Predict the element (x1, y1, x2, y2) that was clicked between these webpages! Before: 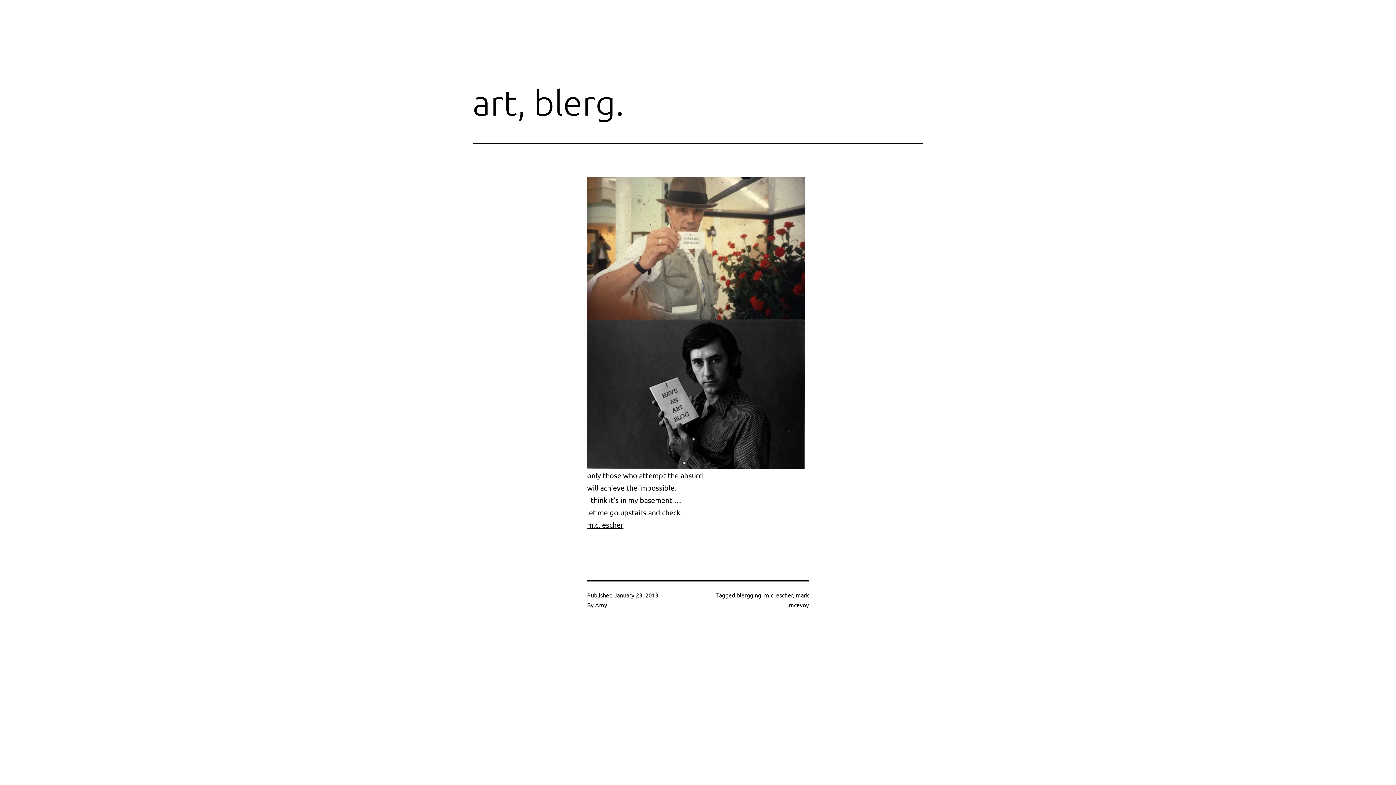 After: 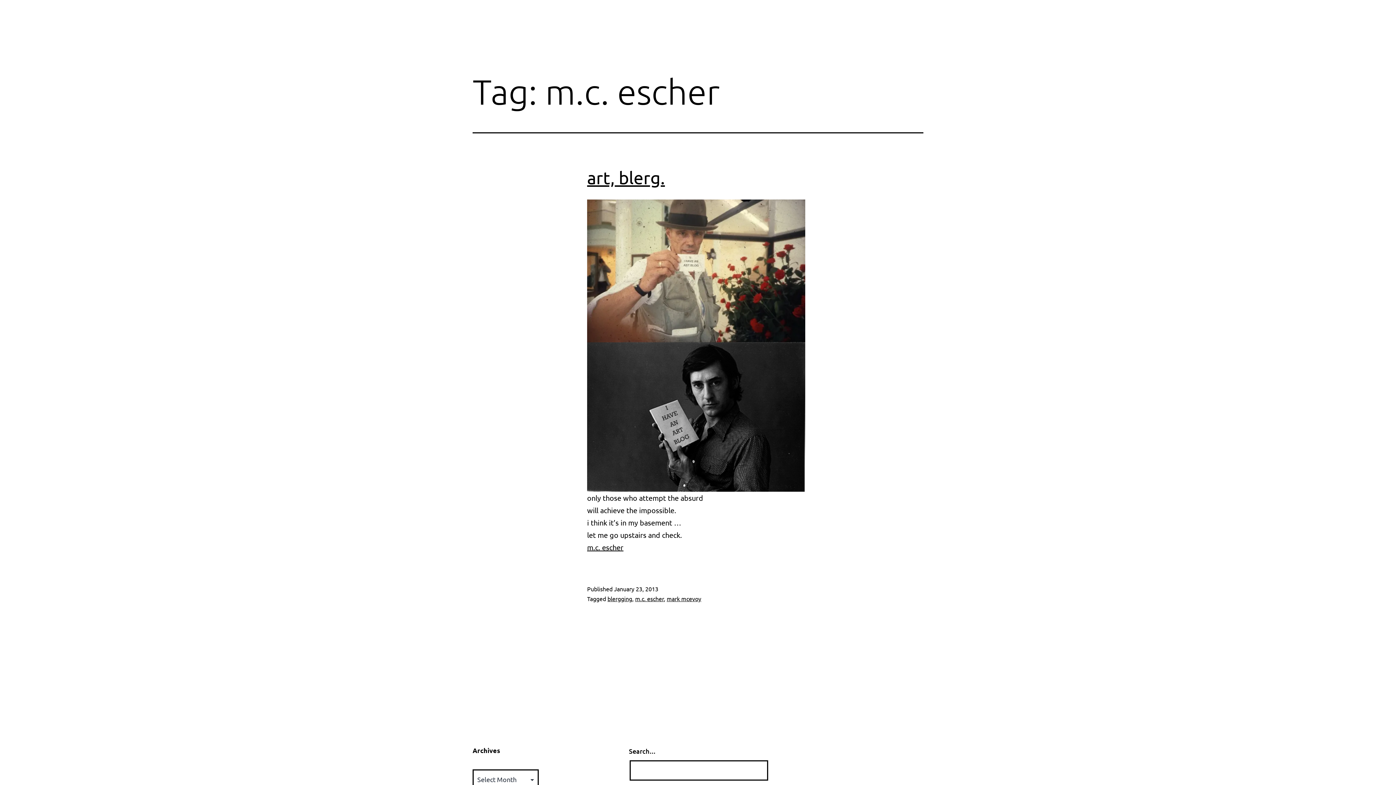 Action: label: m.c. escher bbox: (764, 591, 793, 598)